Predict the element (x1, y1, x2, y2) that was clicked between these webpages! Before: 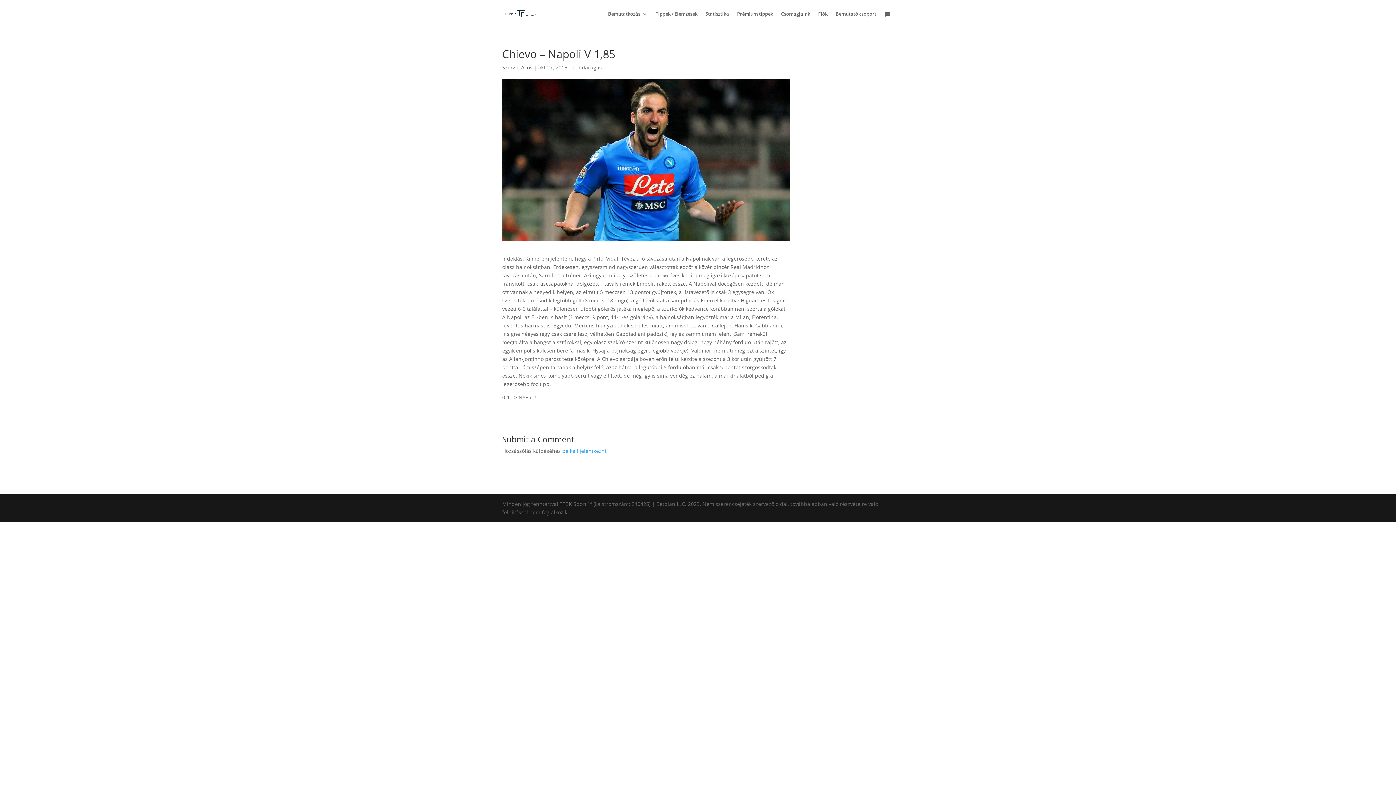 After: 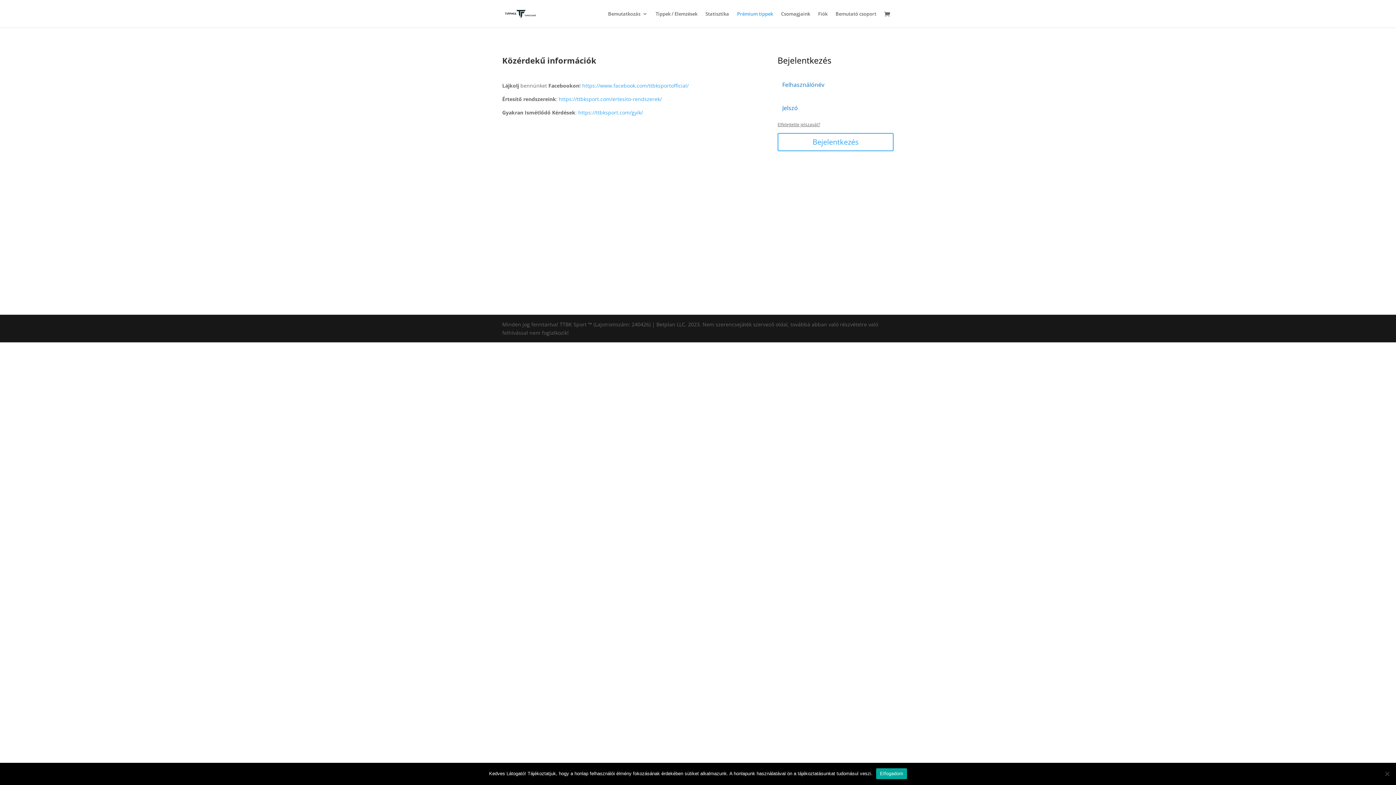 Action: bbox: (737, 11, 773, 27) label: Prémium tippek